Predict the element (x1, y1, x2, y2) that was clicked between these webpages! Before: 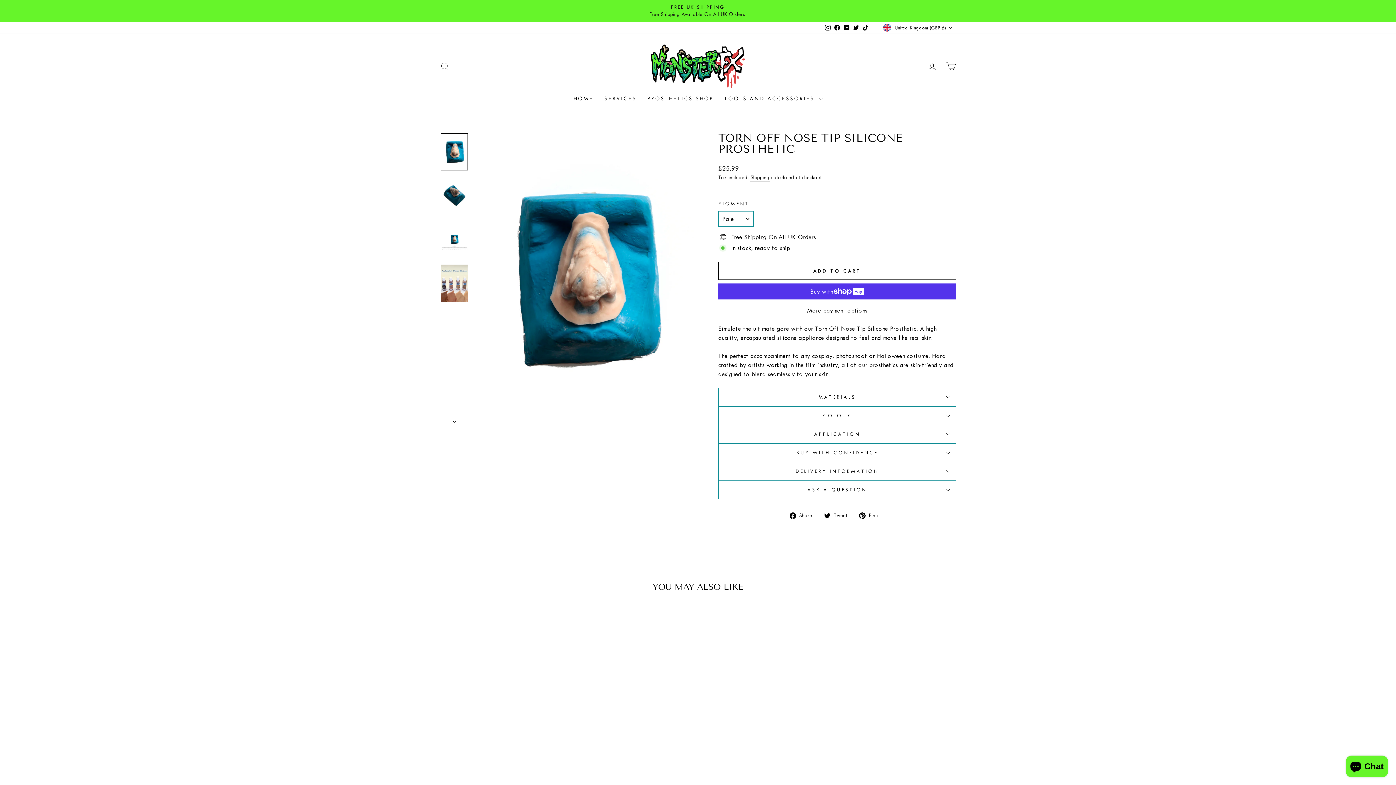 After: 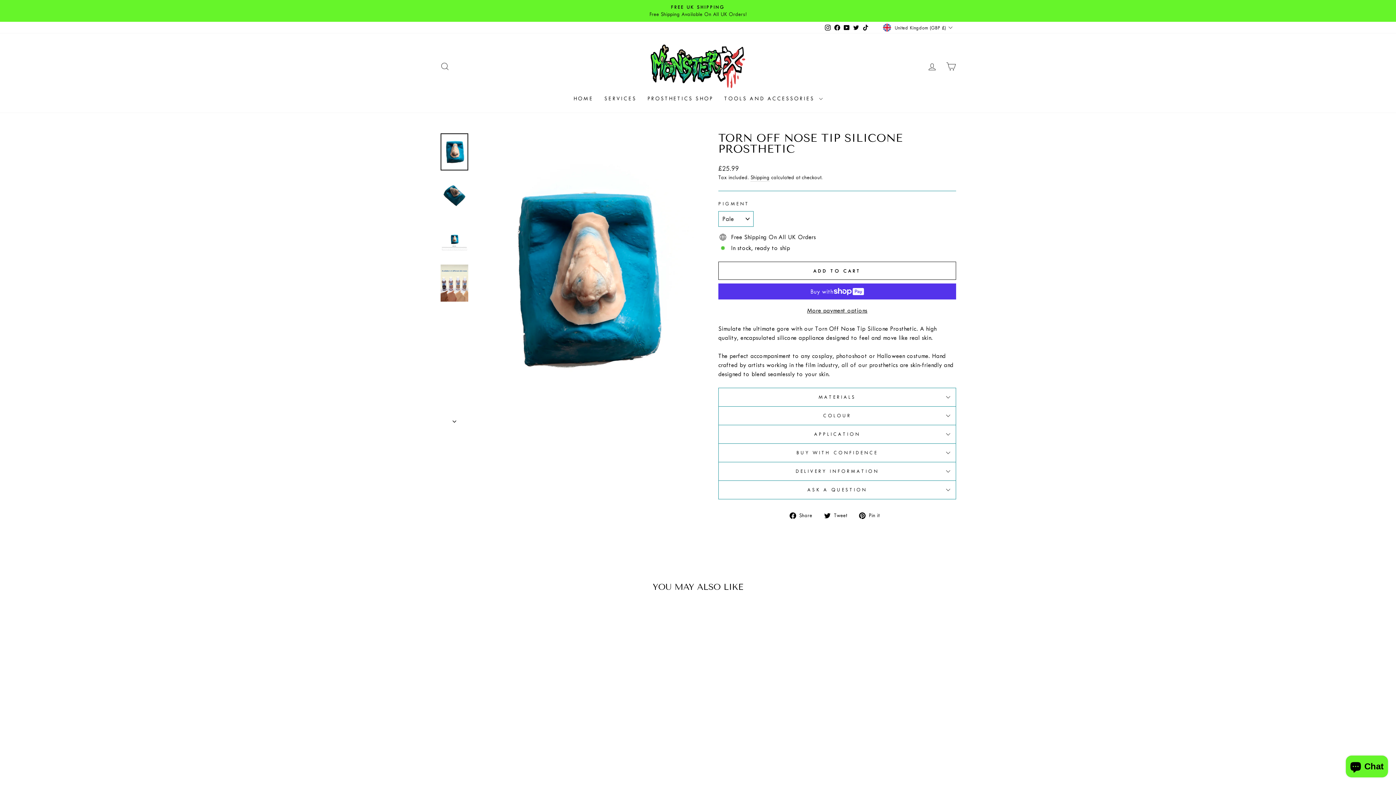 Action: label: Twitter bbox: (851, 22, 861, 33)